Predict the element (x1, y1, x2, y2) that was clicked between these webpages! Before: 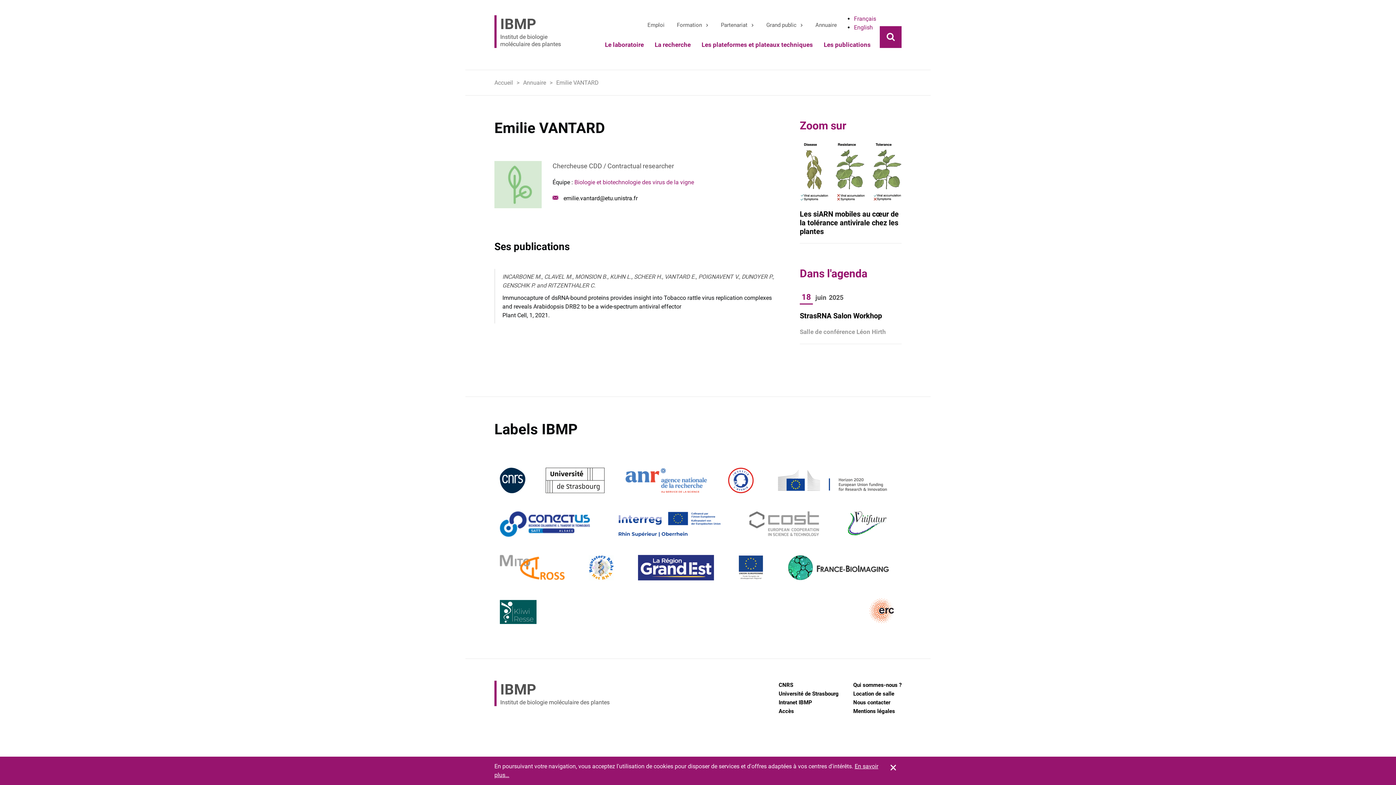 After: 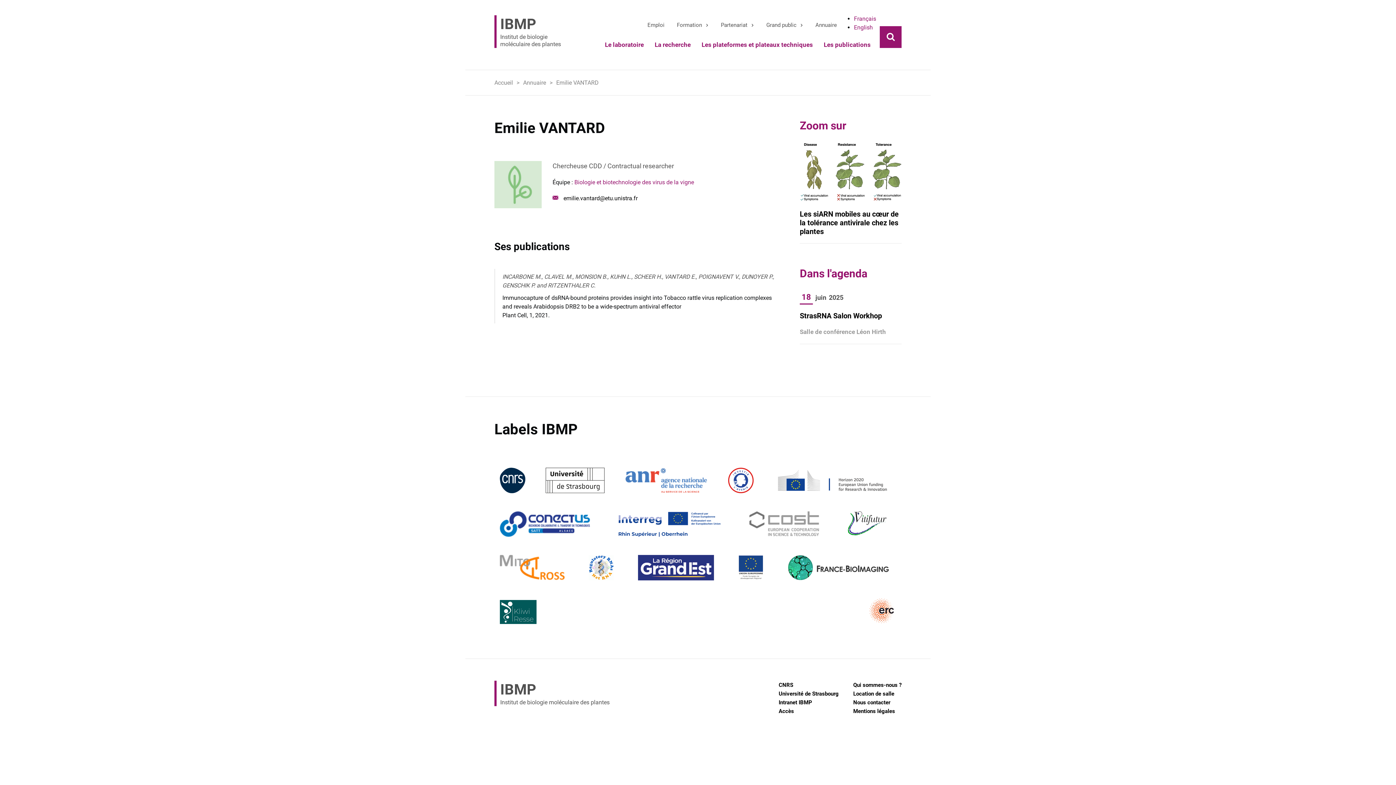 Action: bbox: (618, 520, 720, 527)